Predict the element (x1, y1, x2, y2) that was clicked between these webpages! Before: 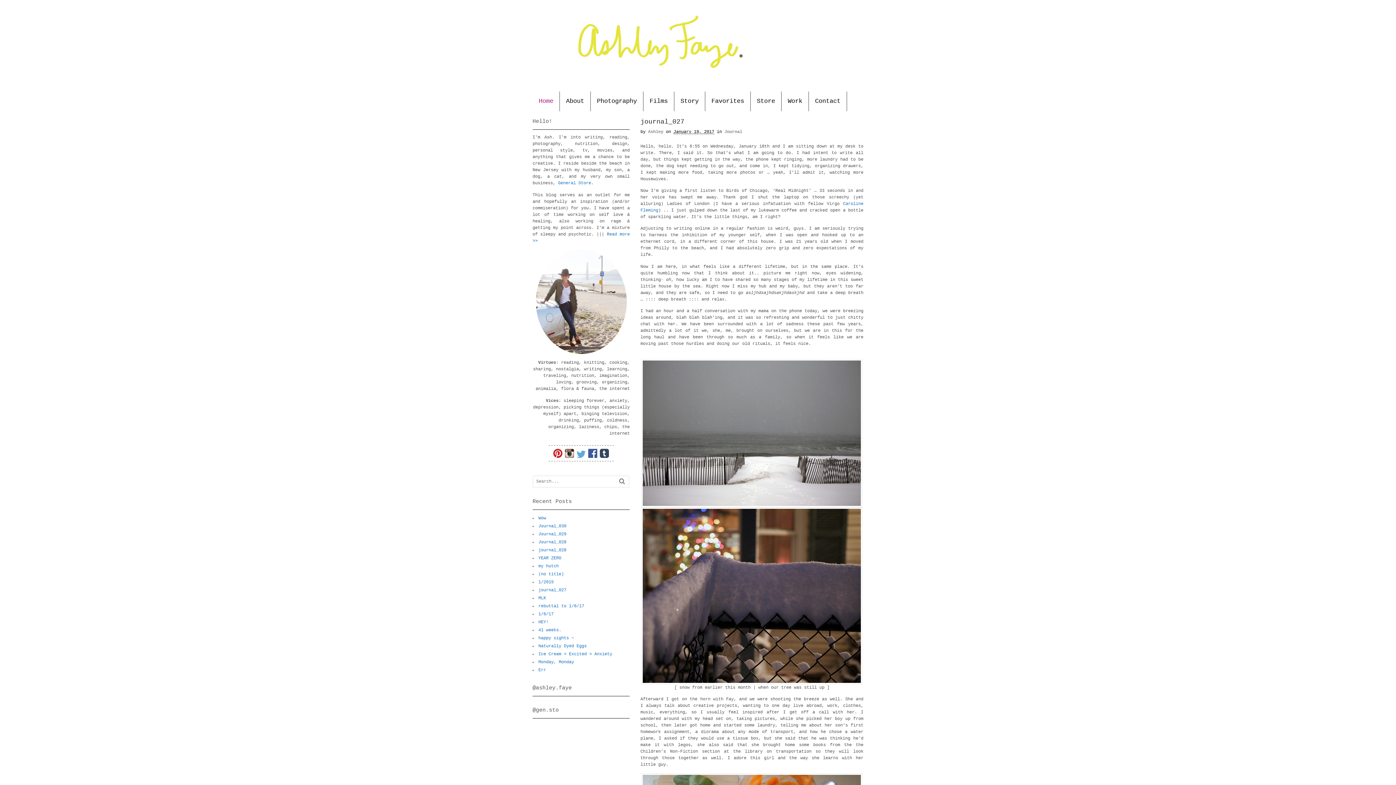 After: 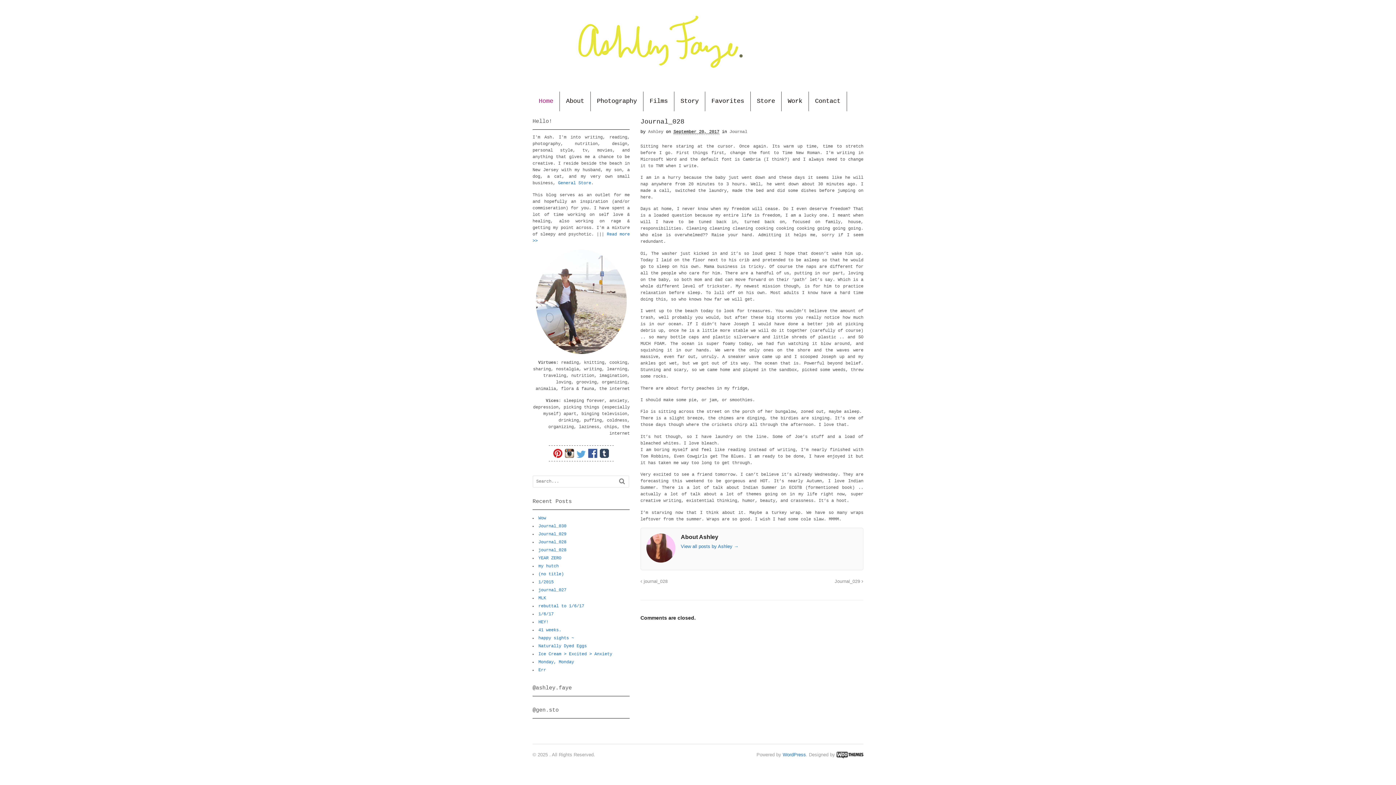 Action: bbox: (538, 540, 566, 545) label: Journal_028